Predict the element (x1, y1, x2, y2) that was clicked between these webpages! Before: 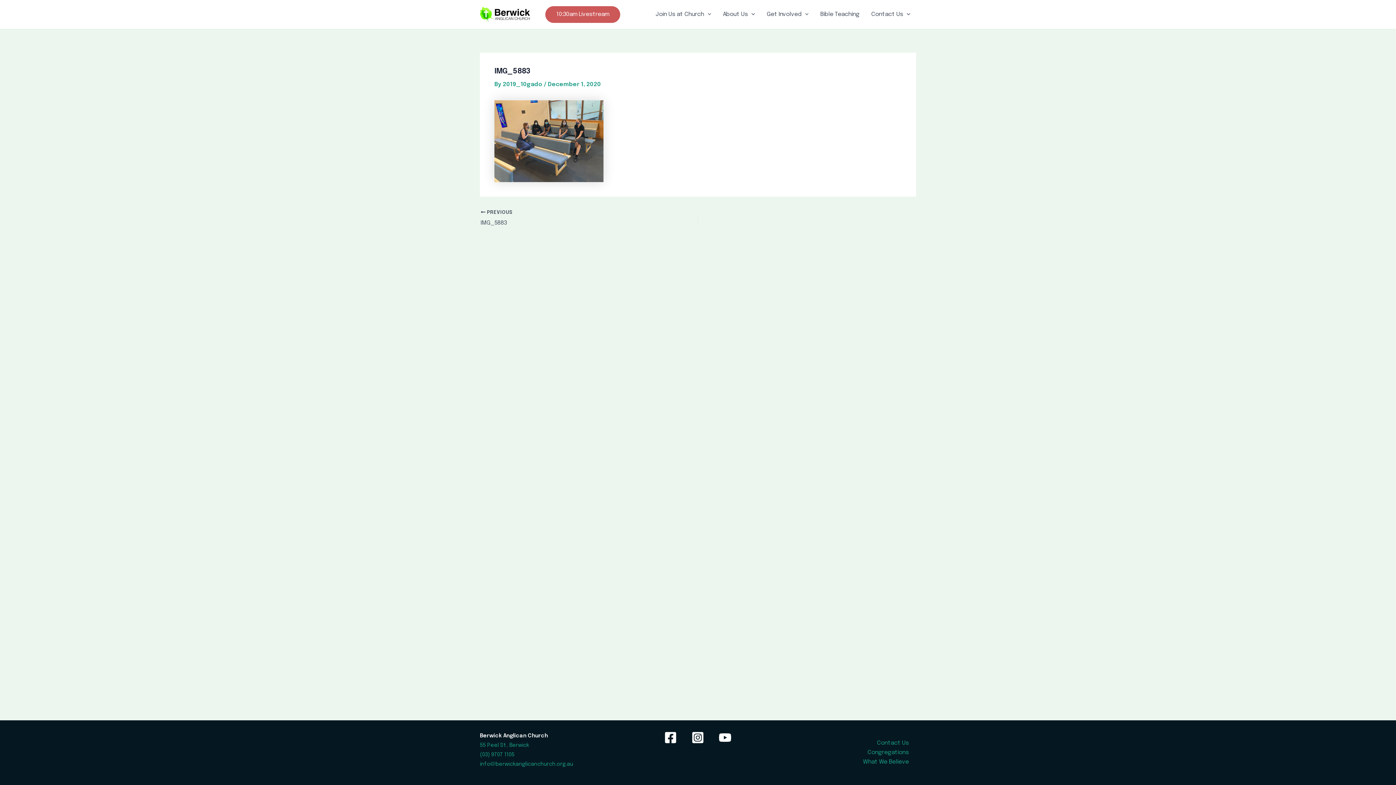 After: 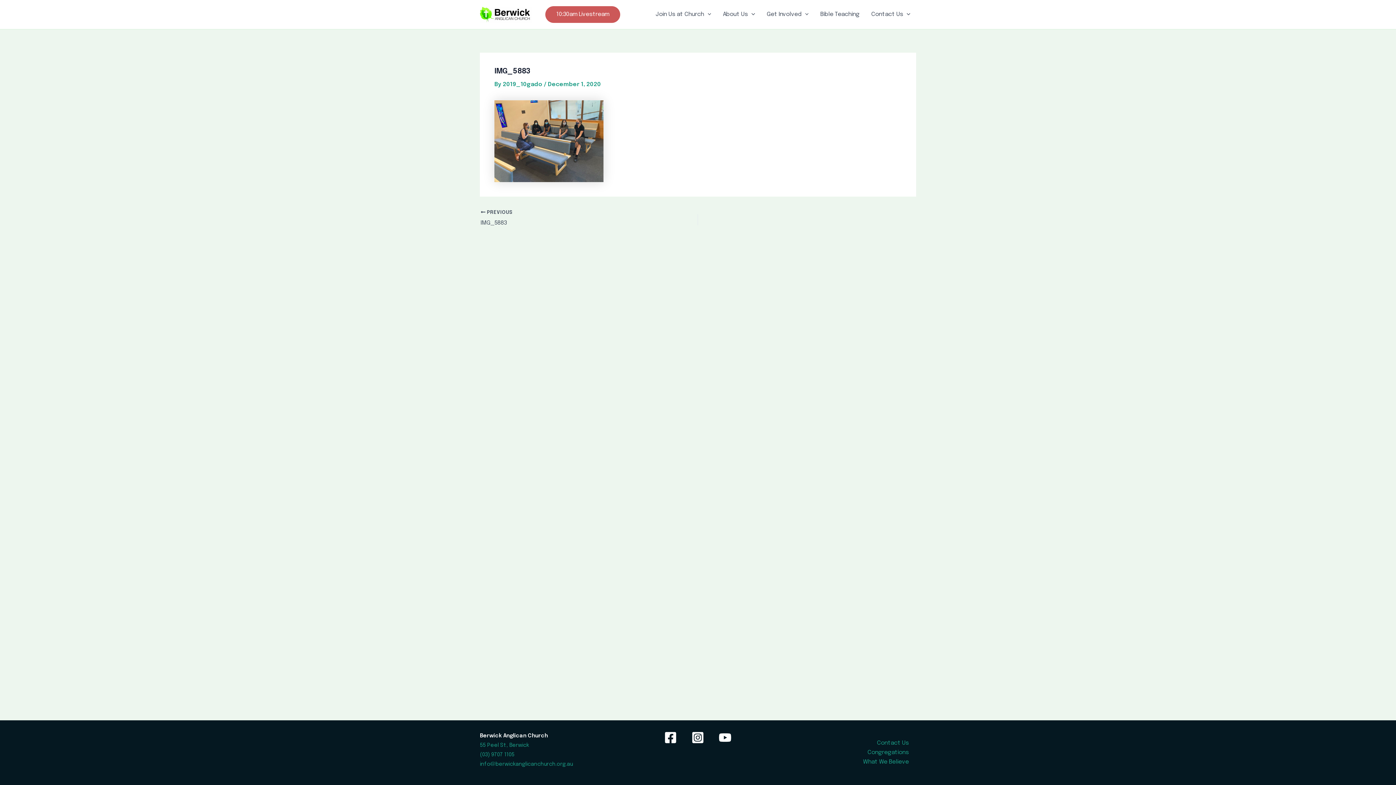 Action: label: info@berwickanglicanchurch.org.au bbox: (480, 761, 573, 767)